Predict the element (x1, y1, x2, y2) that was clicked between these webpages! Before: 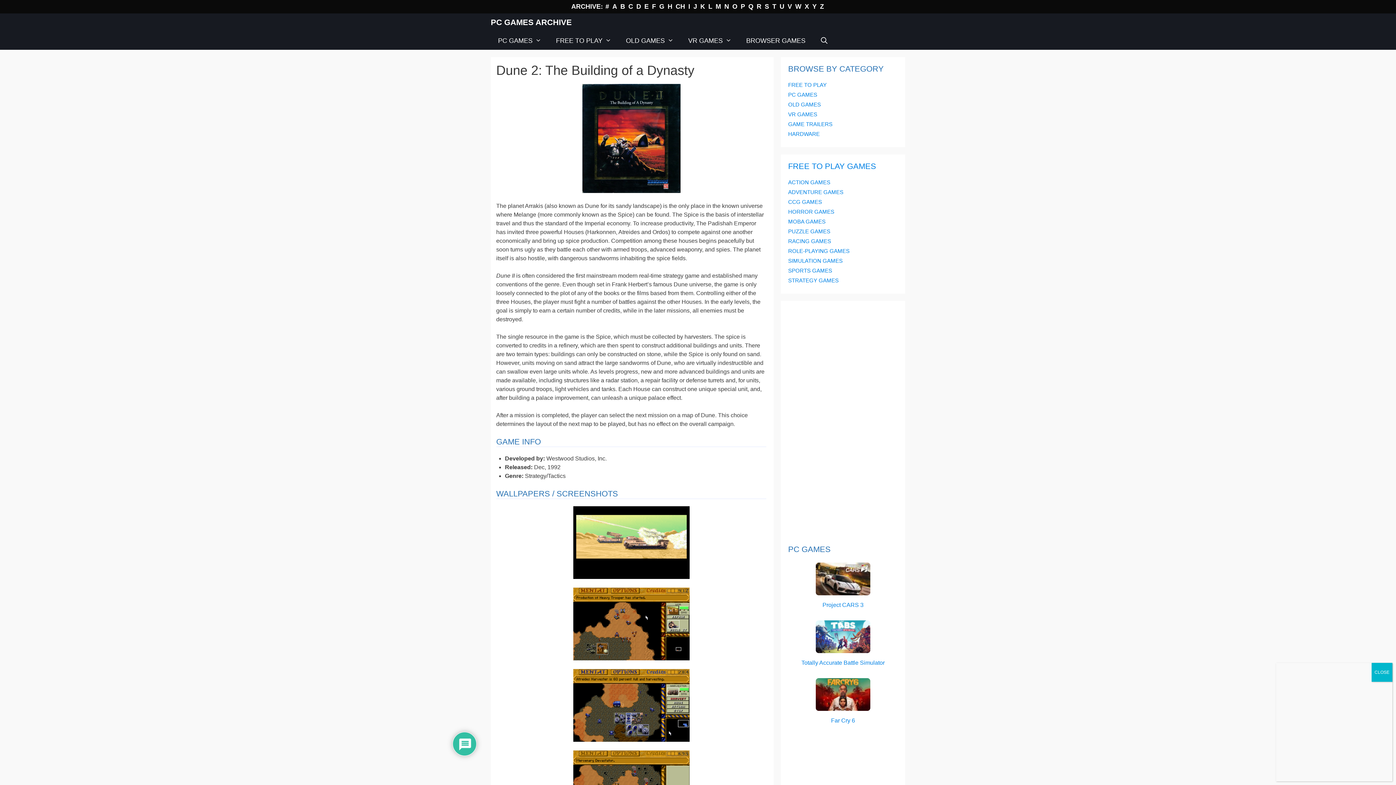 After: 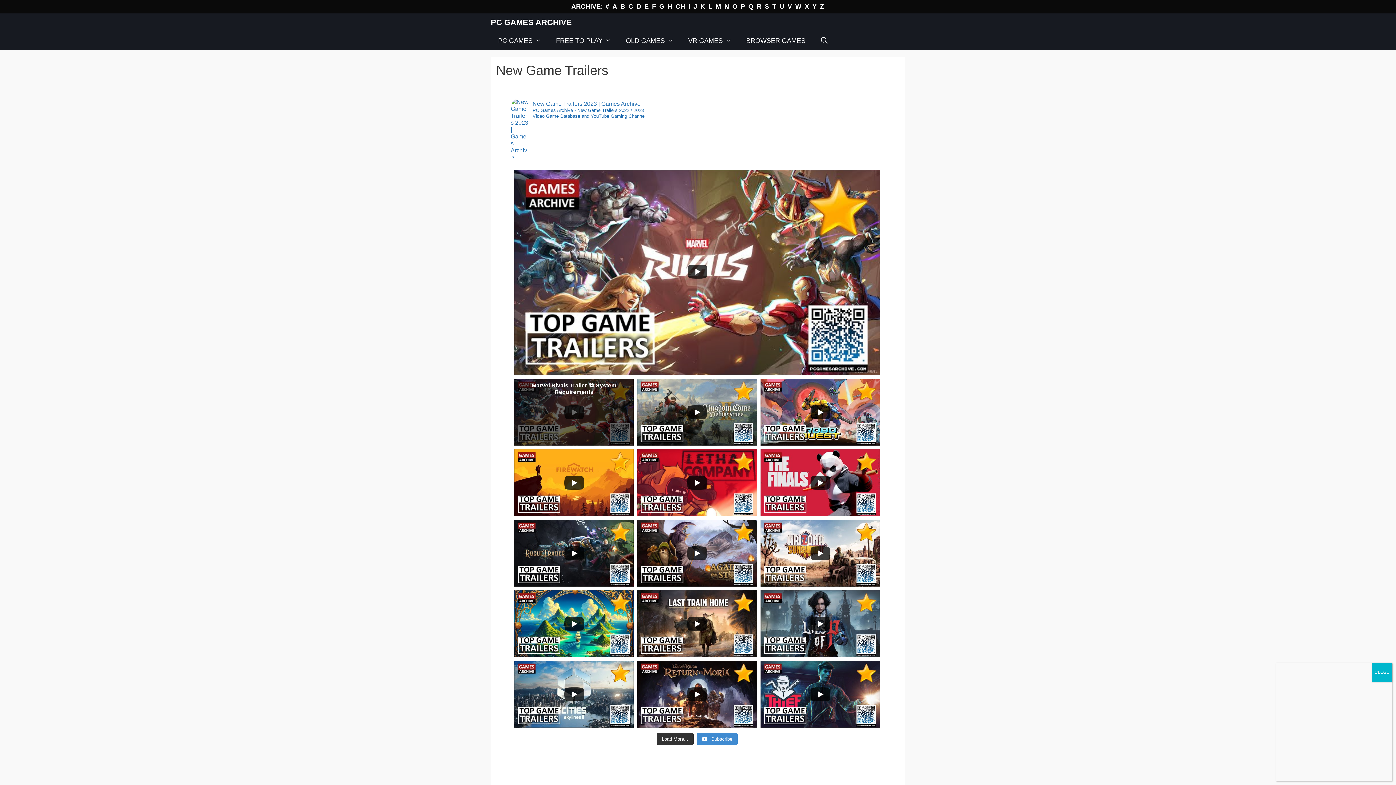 Action: label: GAME TRAILERS bbox: (788, 121, 832, 127)